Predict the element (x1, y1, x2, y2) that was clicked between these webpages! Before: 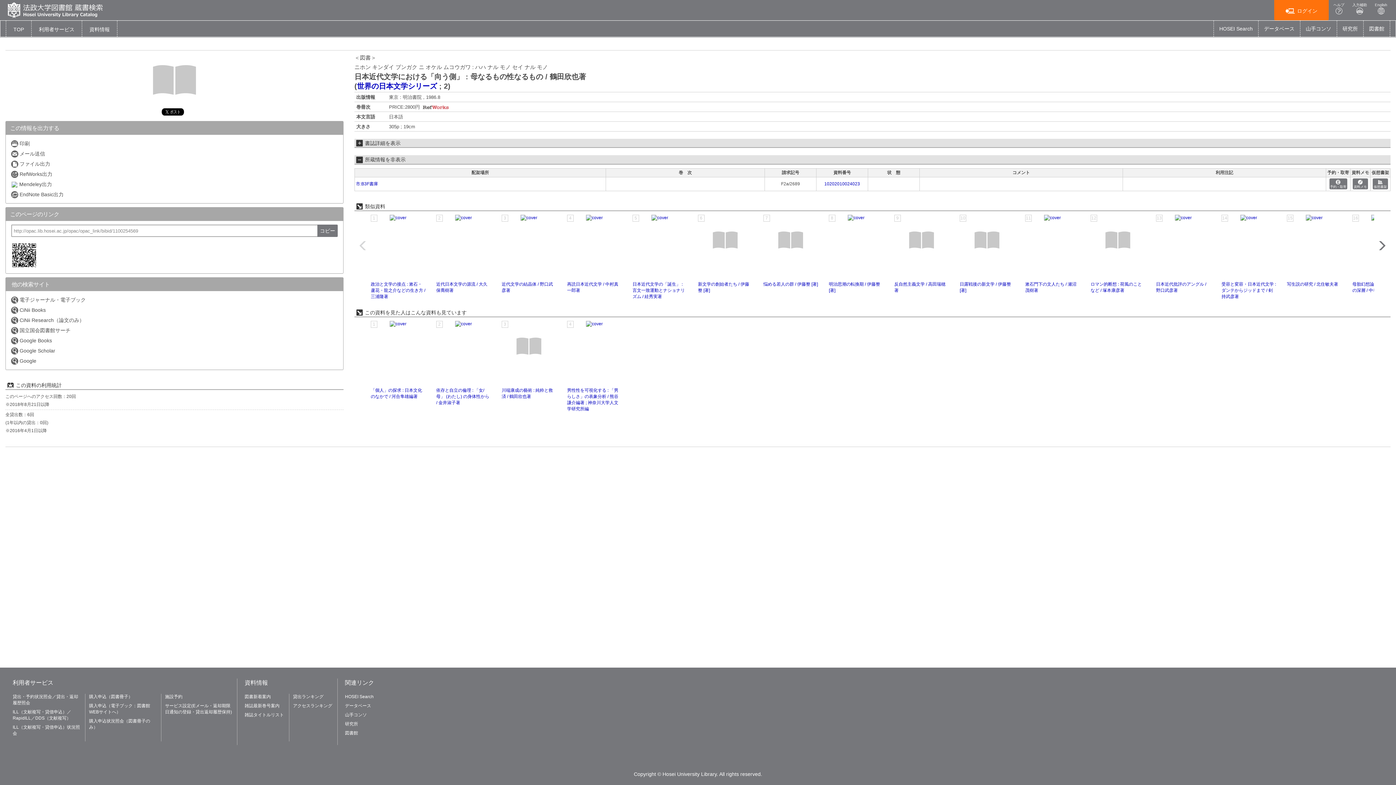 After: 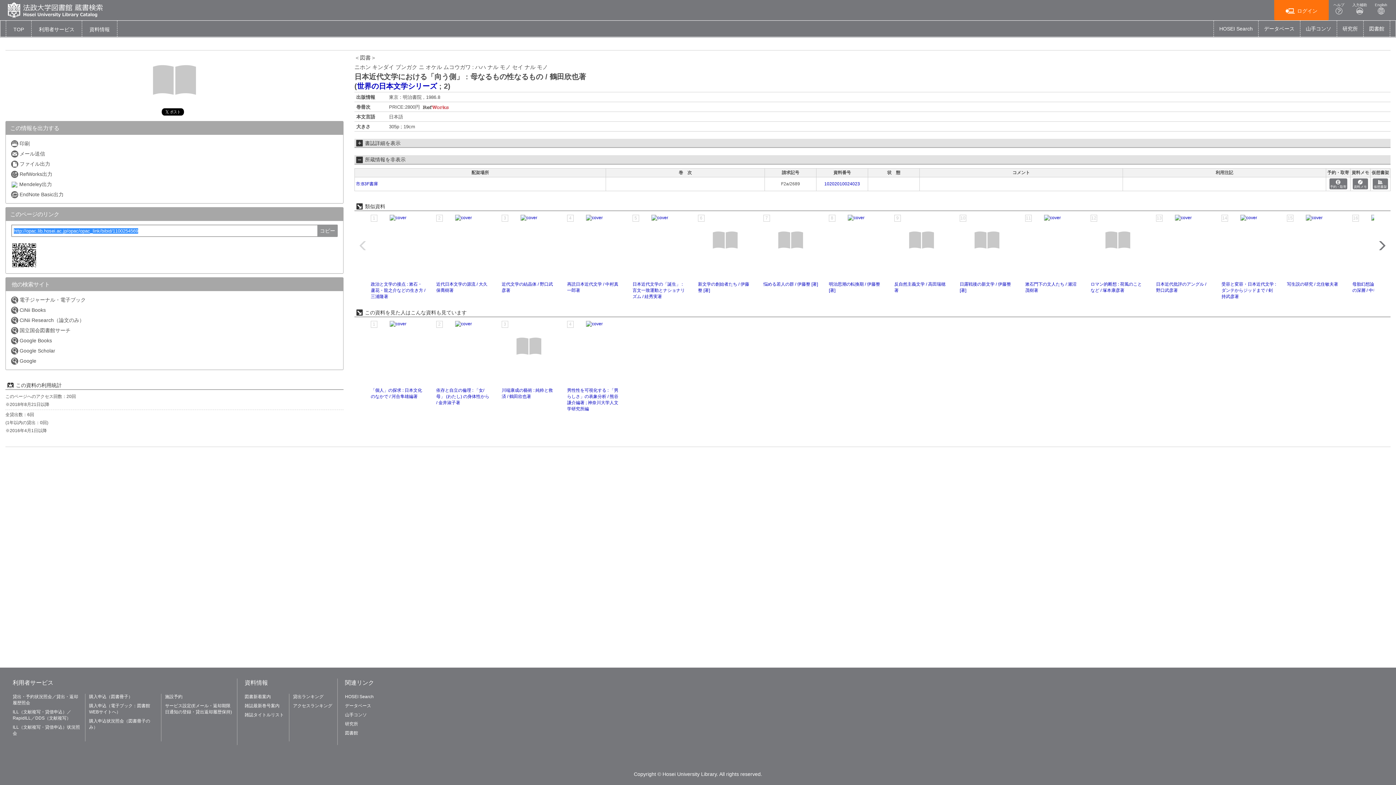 Action: bbox: (317, 224, 337, 237) label: コピー